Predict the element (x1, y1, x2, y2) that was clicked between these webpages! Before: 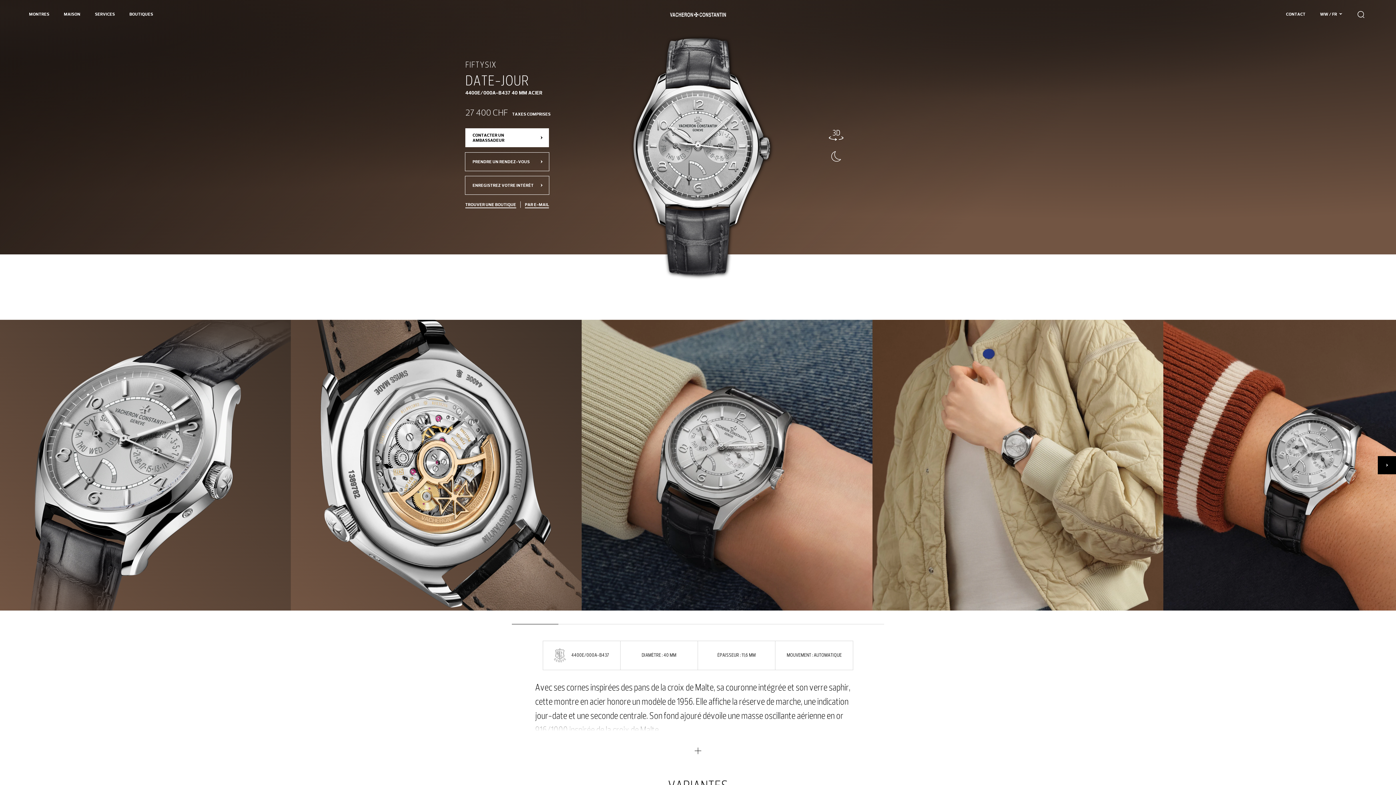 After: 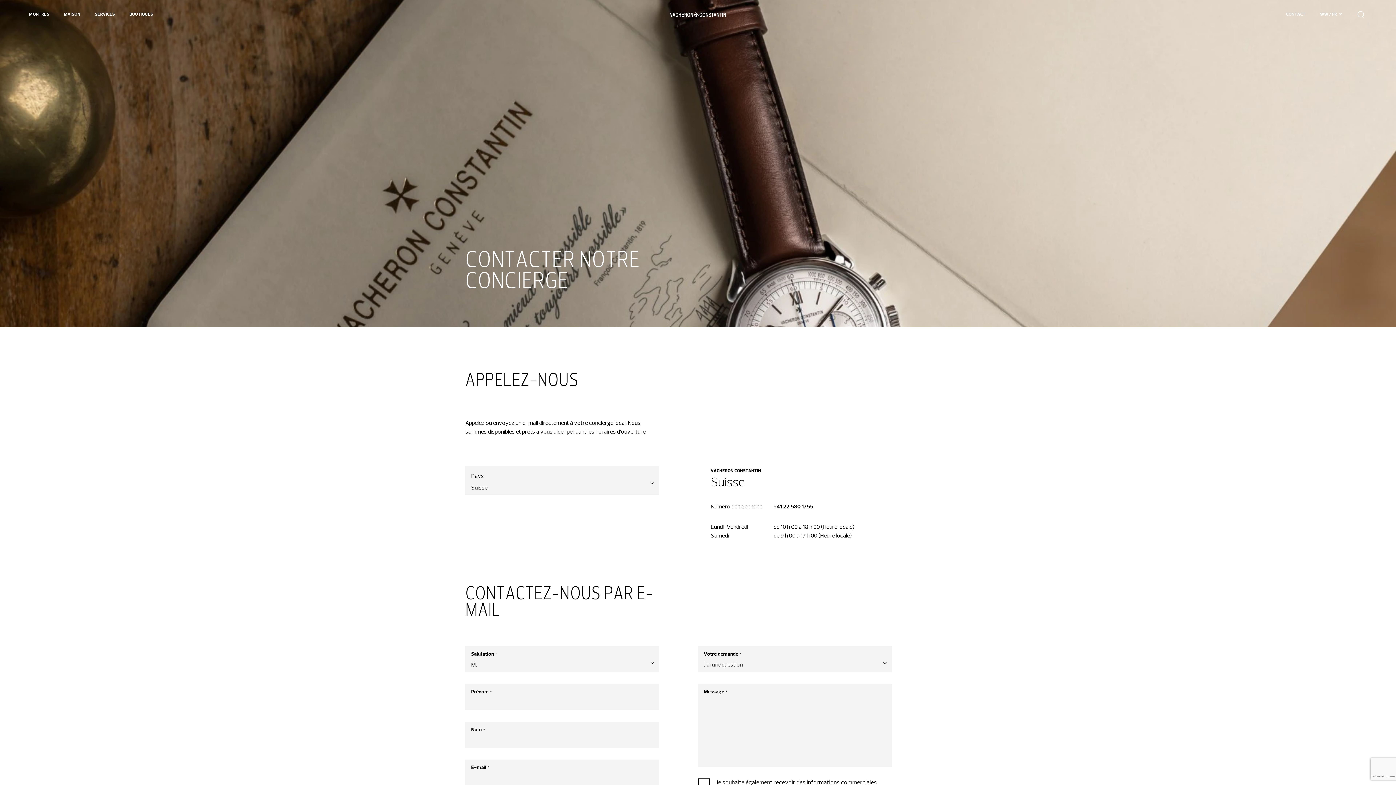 Action: label: CONTACT bbox: (1286, 12, 1305, 16)